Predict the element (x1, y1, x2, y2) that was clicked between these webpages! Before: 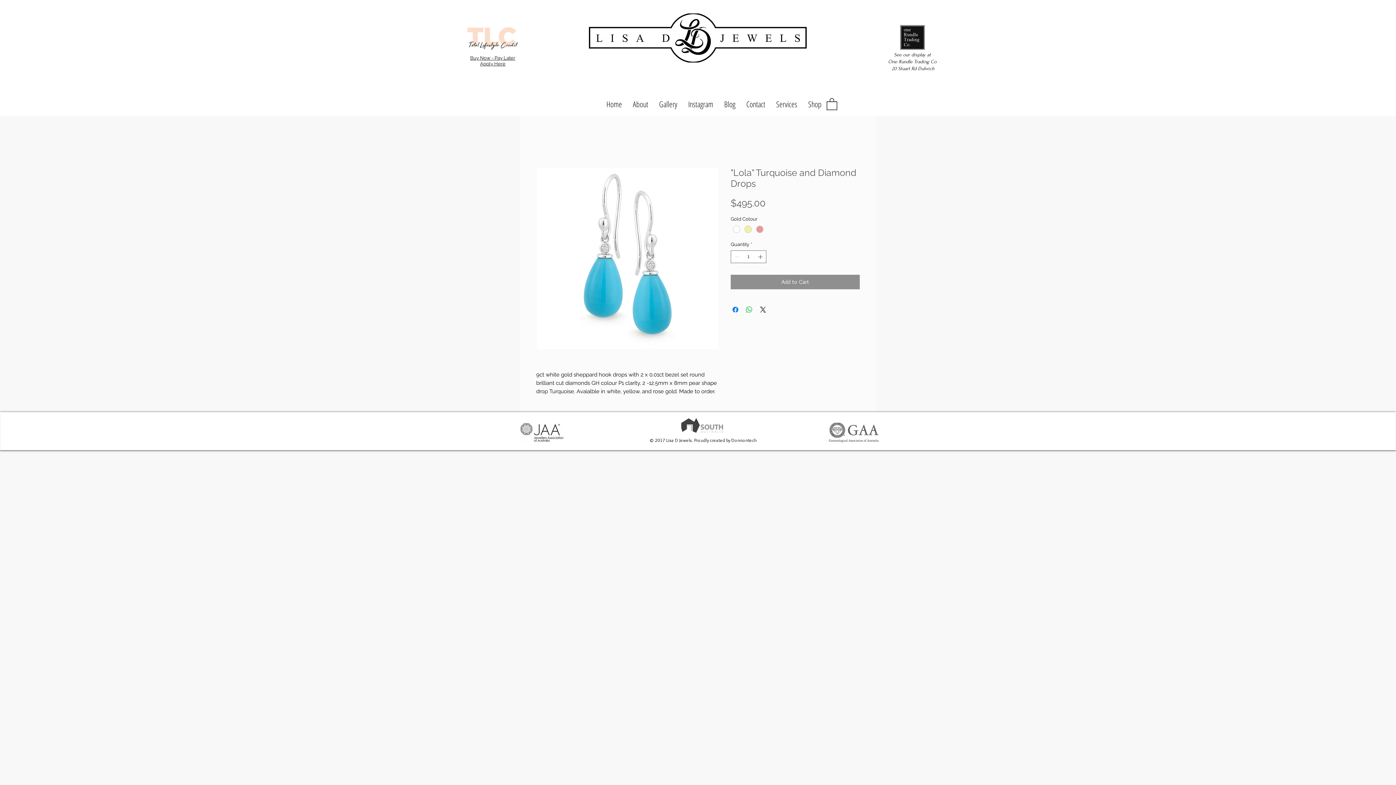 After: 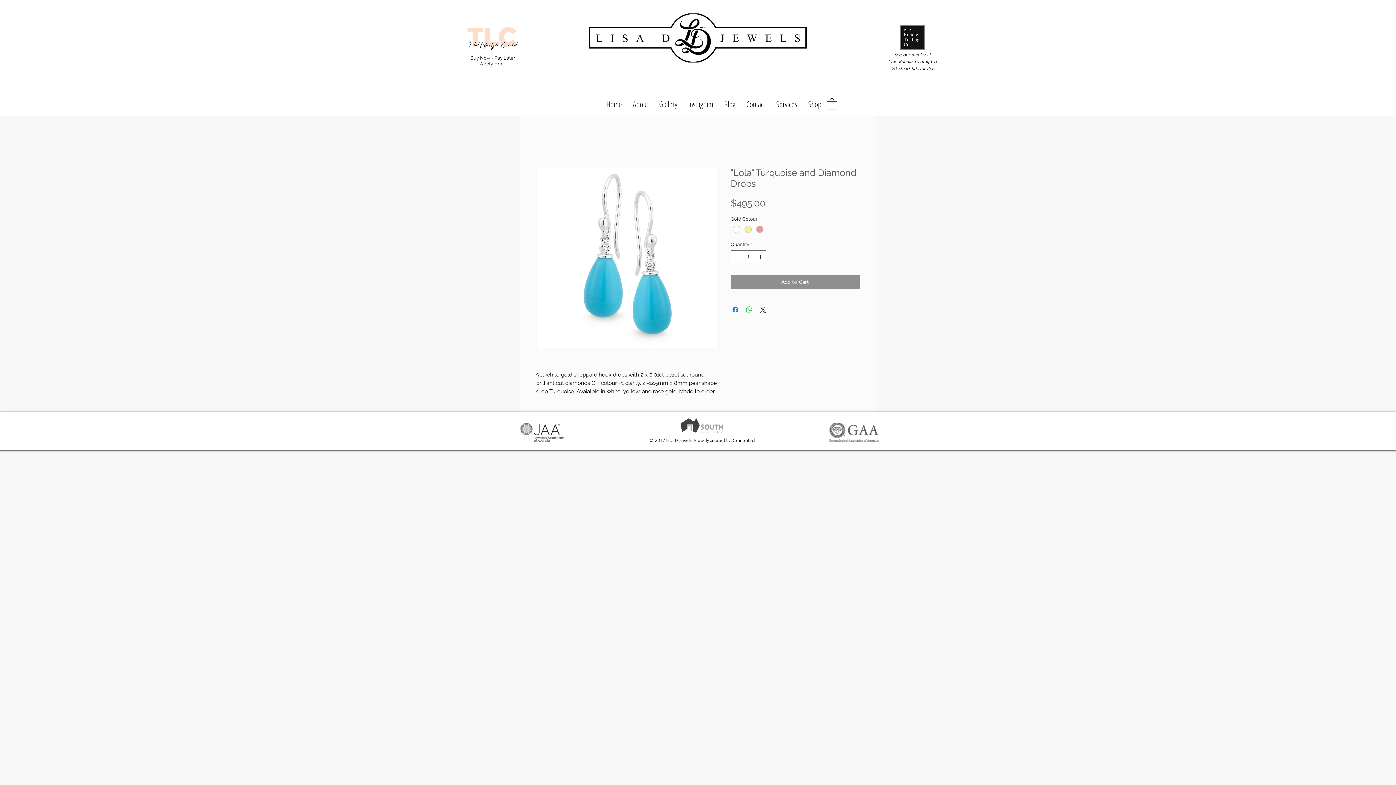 Action: bbox: (480, 60, 505, 66) label: Apply Here